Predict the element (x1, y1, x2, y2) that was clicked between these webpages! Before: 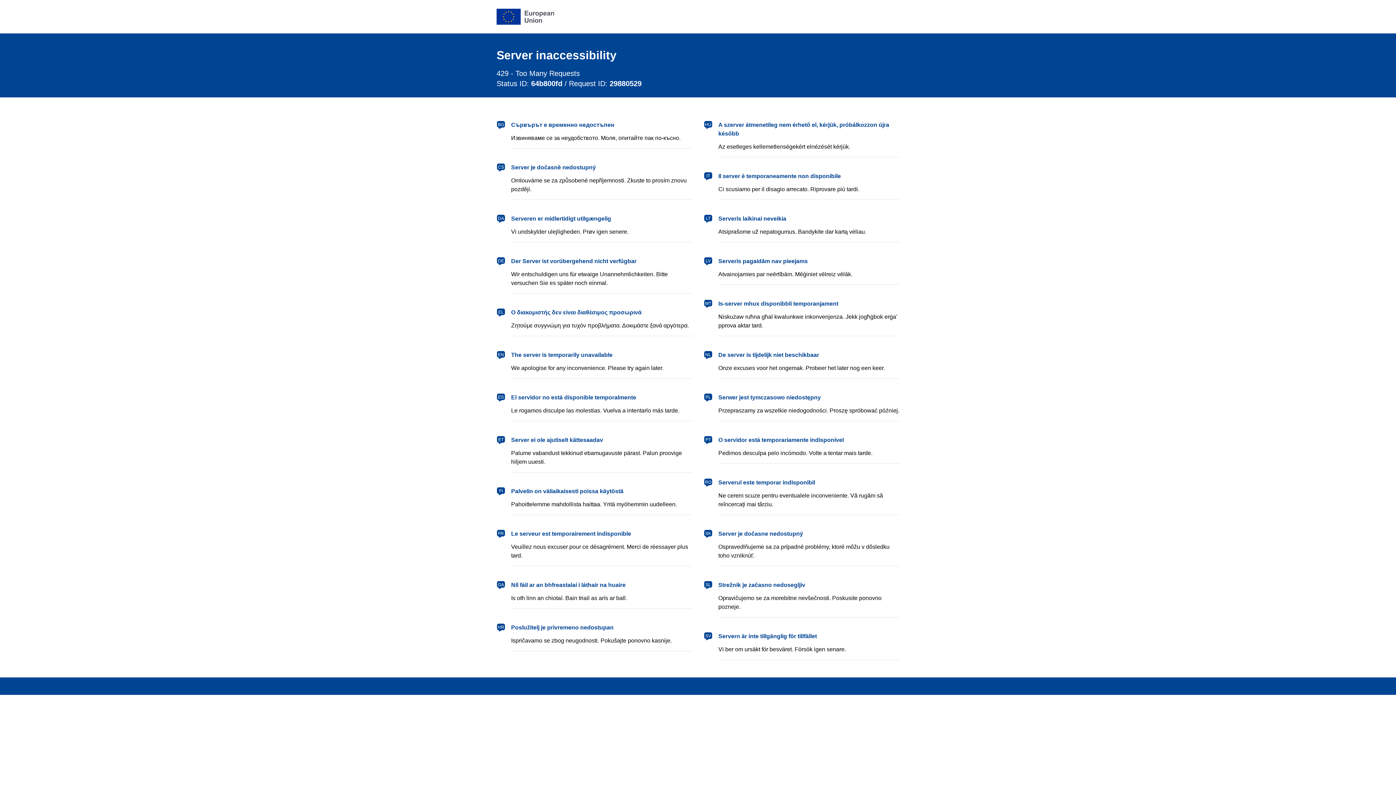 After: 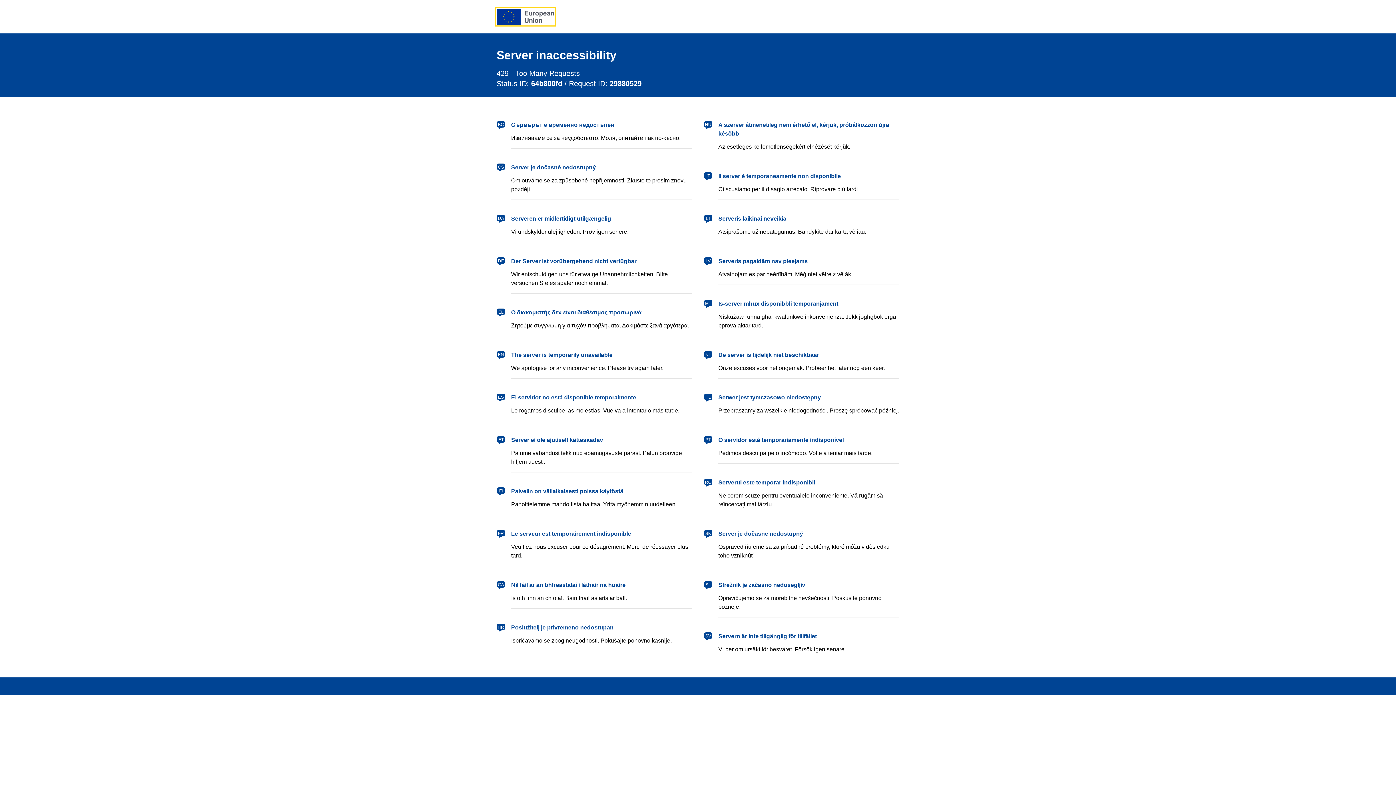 Action: bbox: (496, 8, 554, 24) label: European Union